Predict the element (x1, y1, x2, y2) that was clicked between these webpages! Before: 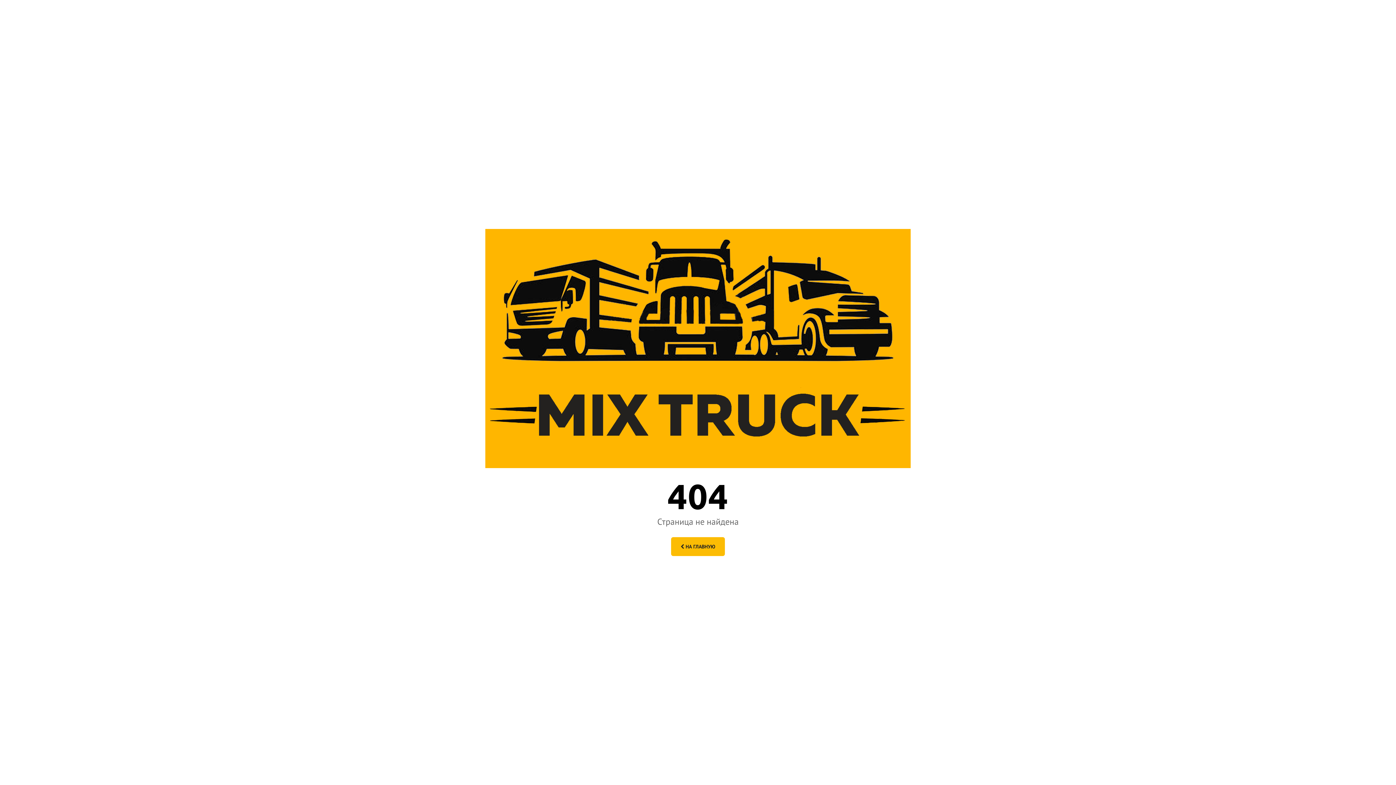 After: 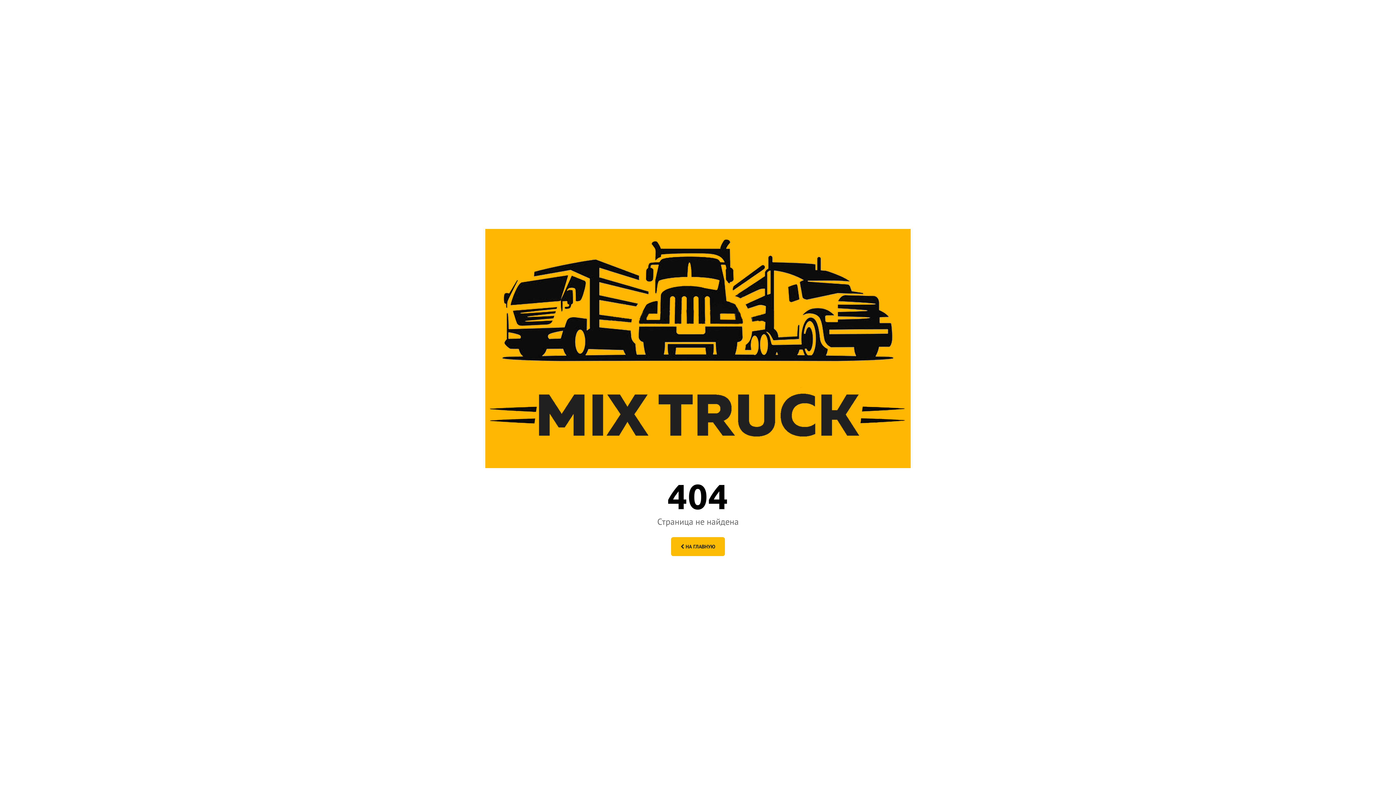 Action: bbox: (671, 537, 725, 556) label:  НА ГЛАВНУЮ